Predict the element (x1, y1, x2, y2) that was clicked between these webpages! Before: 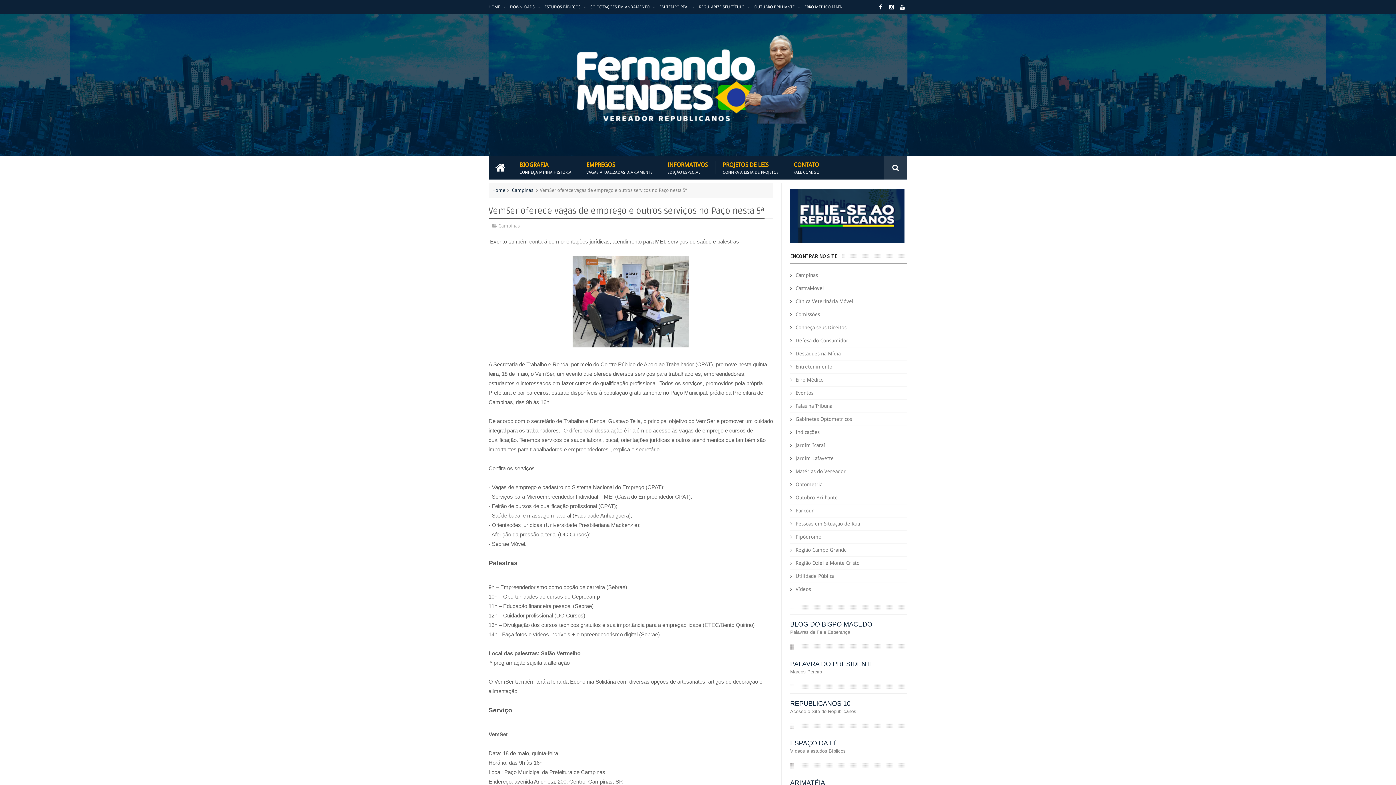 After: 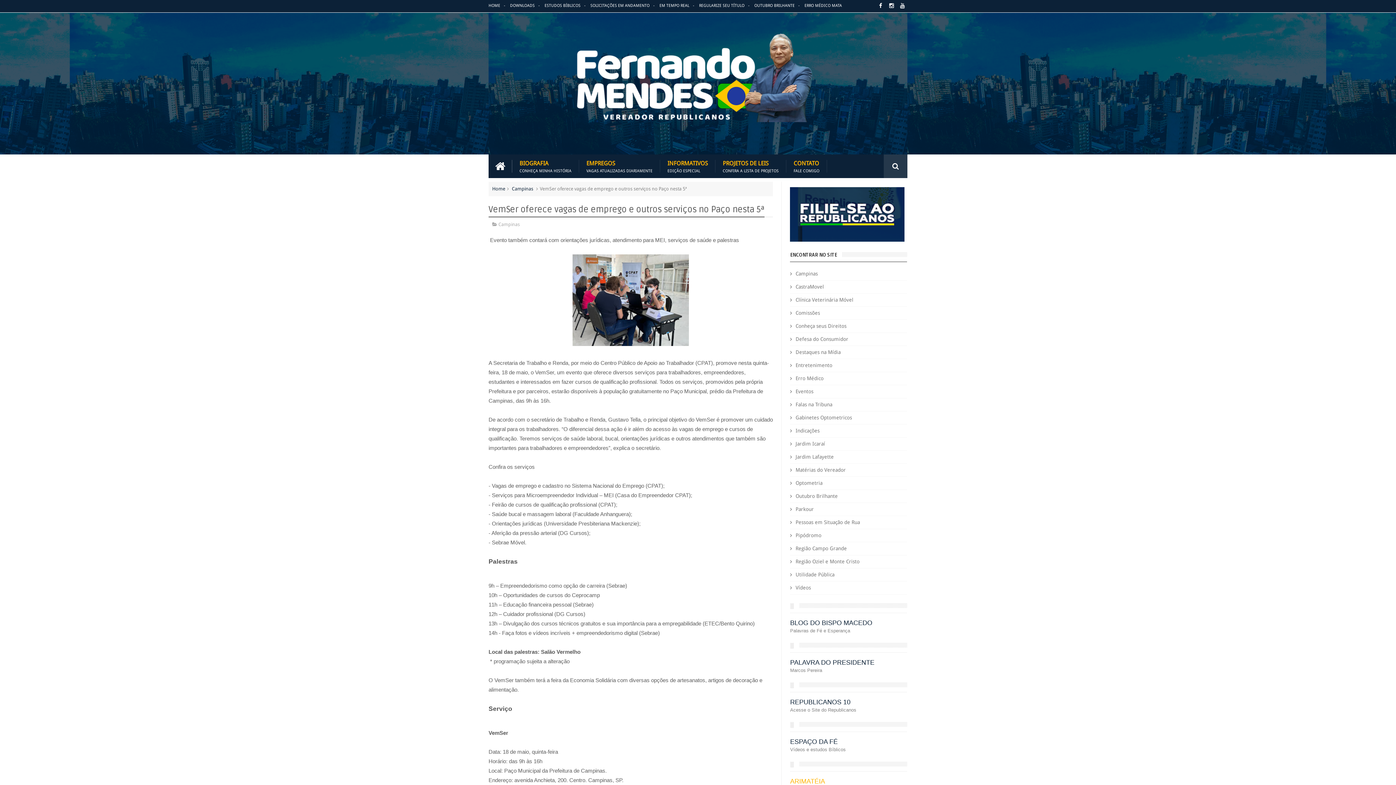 Action: bbox: (790, 779, 825, 786) label: ARIMATÉIA